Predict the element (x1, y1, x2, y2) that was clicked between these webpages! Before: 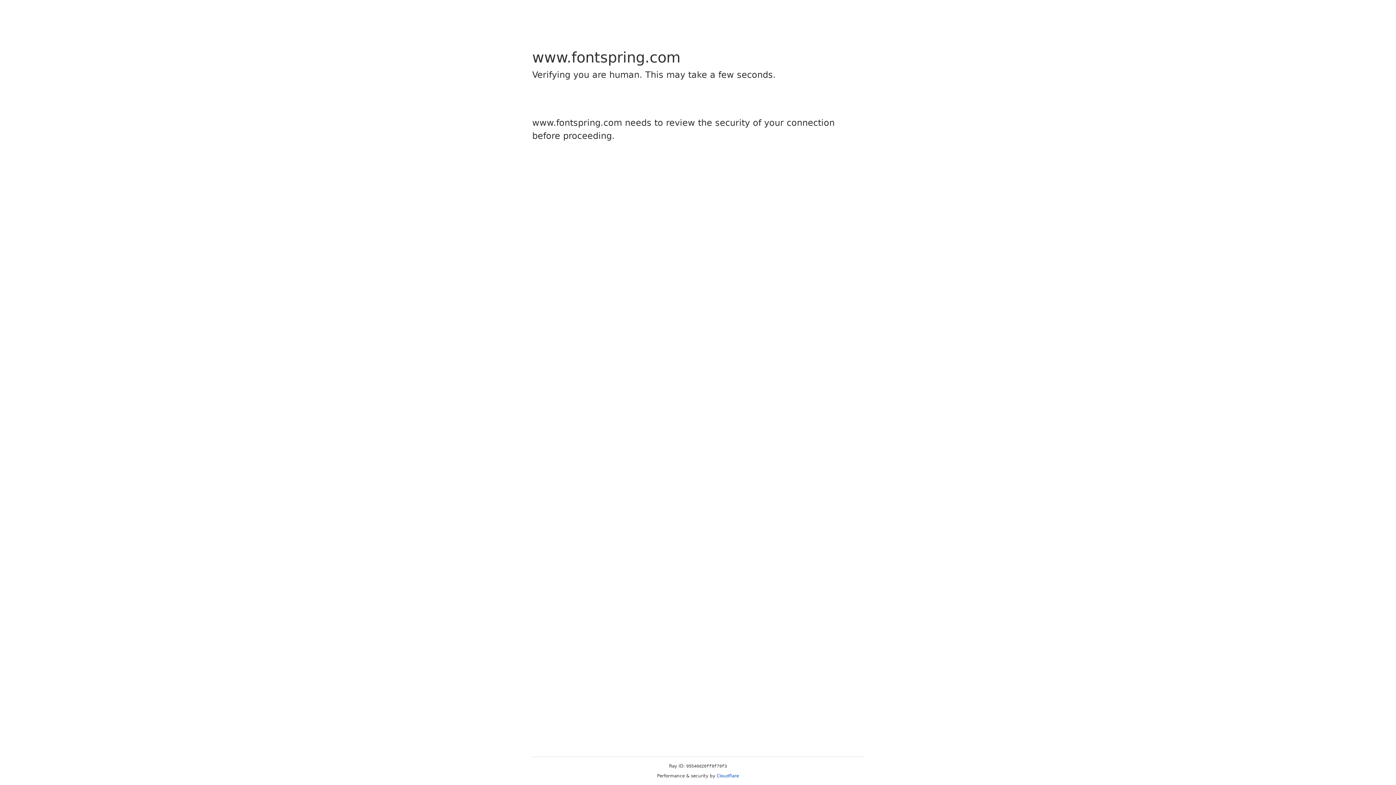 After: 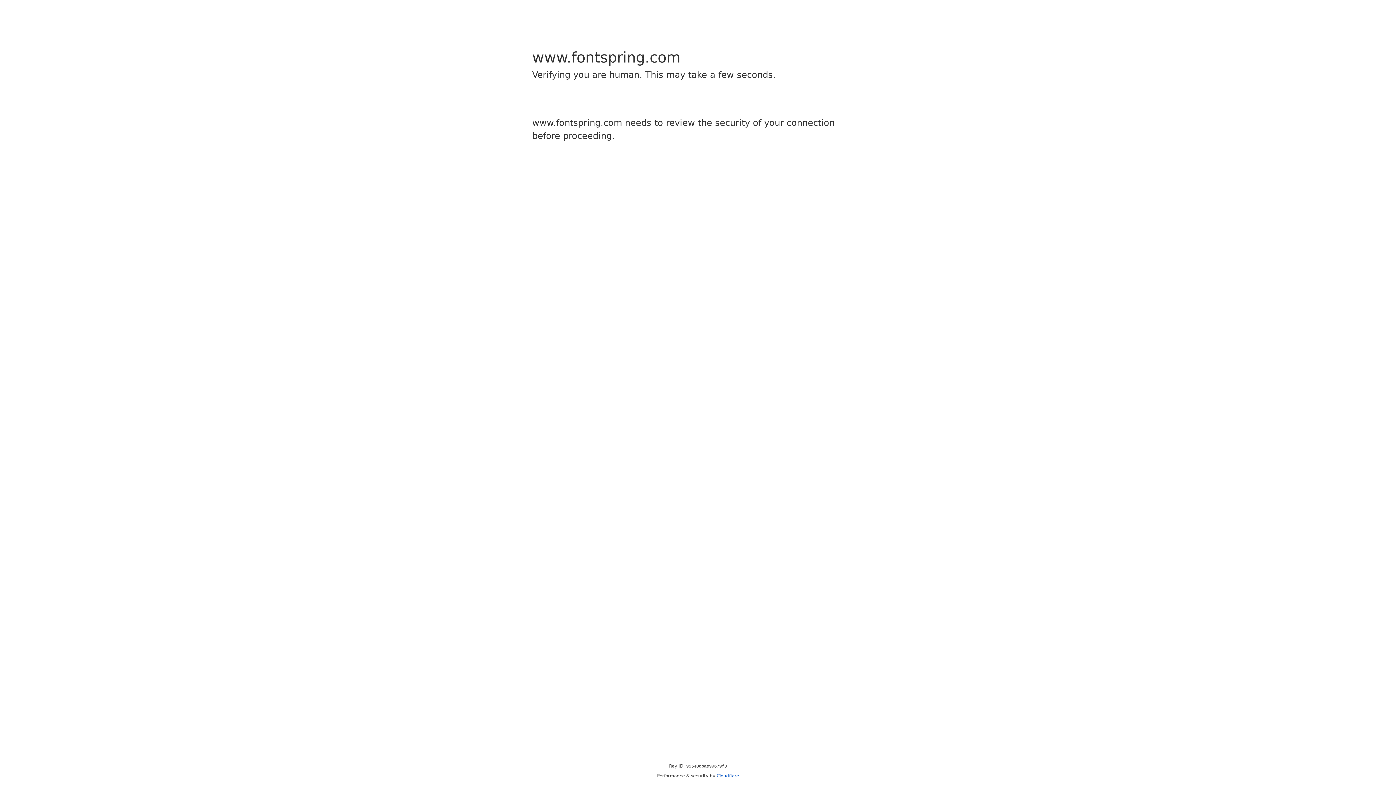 Action: bbox: (716, 773, 739, 778) label: Cloudflare